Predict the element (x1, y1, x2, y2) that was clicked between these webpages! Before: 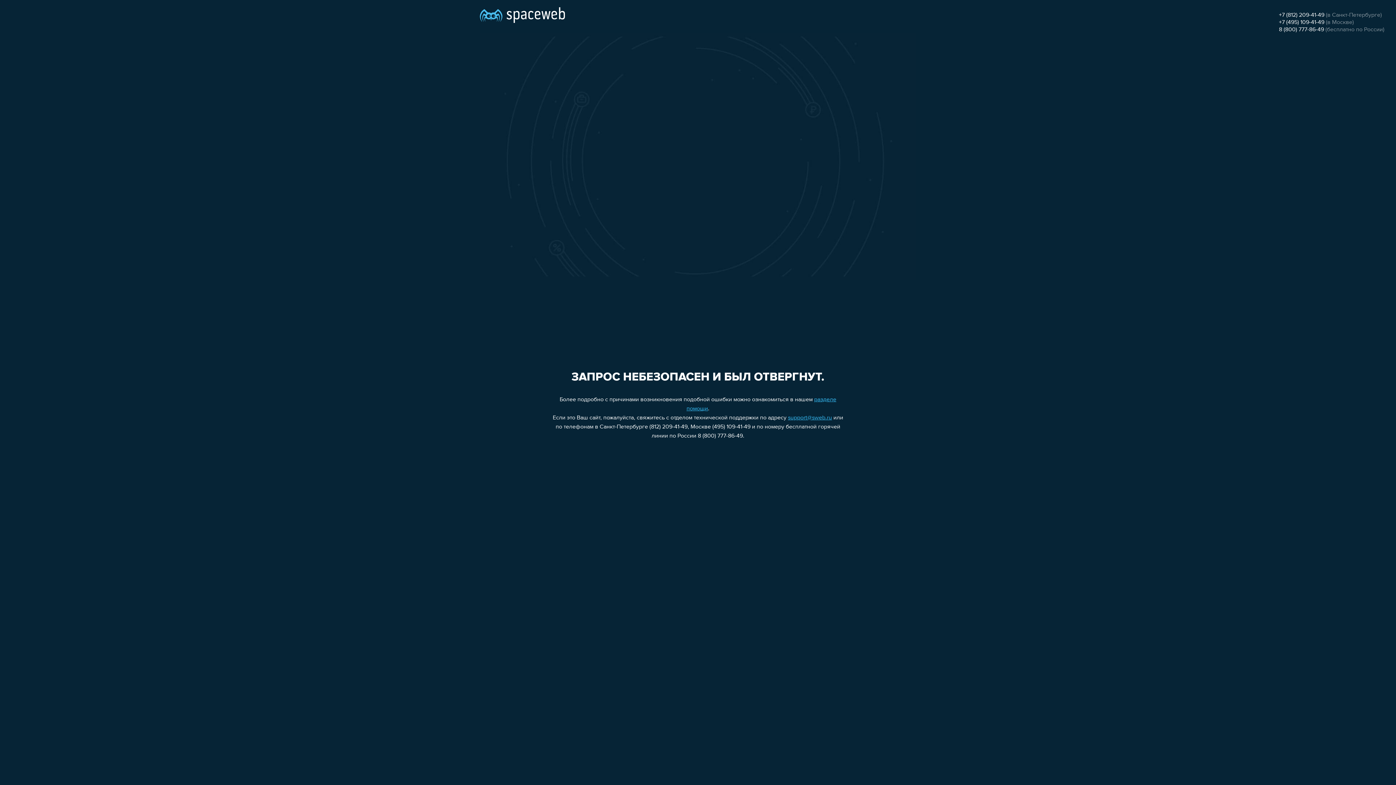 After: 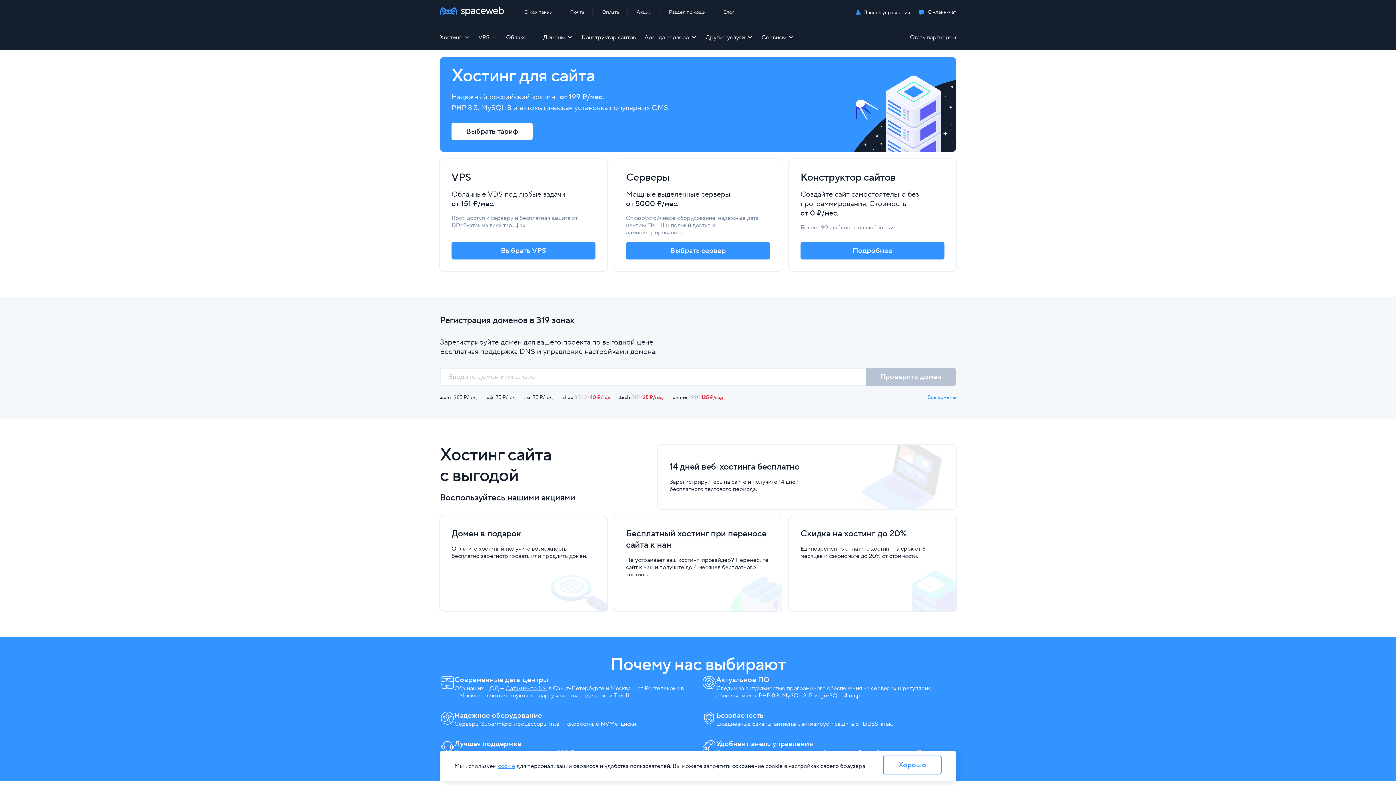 Action: bbox: (480, 0, 565, 25)